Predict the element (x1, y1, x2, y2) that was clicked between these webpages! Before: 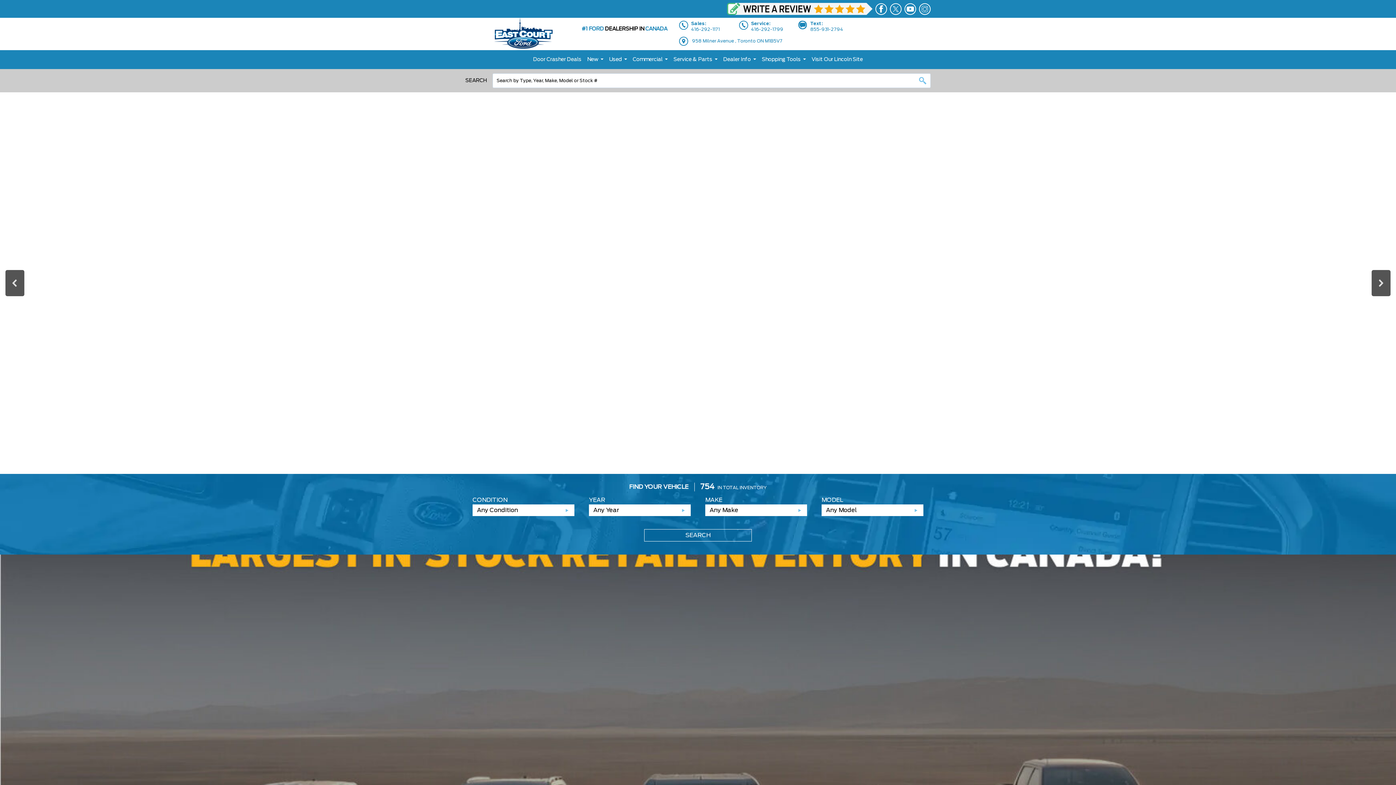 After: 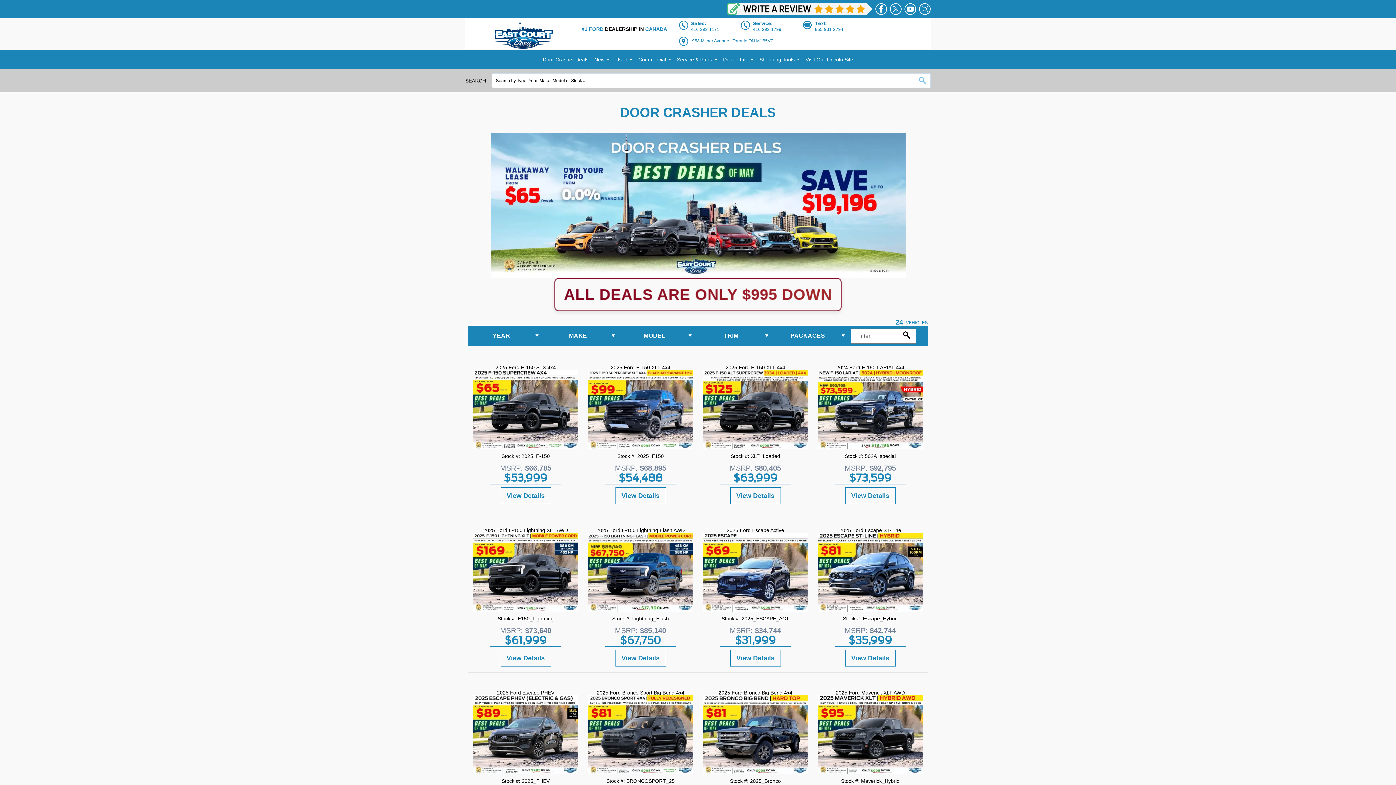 Action: label: Door Crasher Deals bbox: (533, 57, 581, 62)